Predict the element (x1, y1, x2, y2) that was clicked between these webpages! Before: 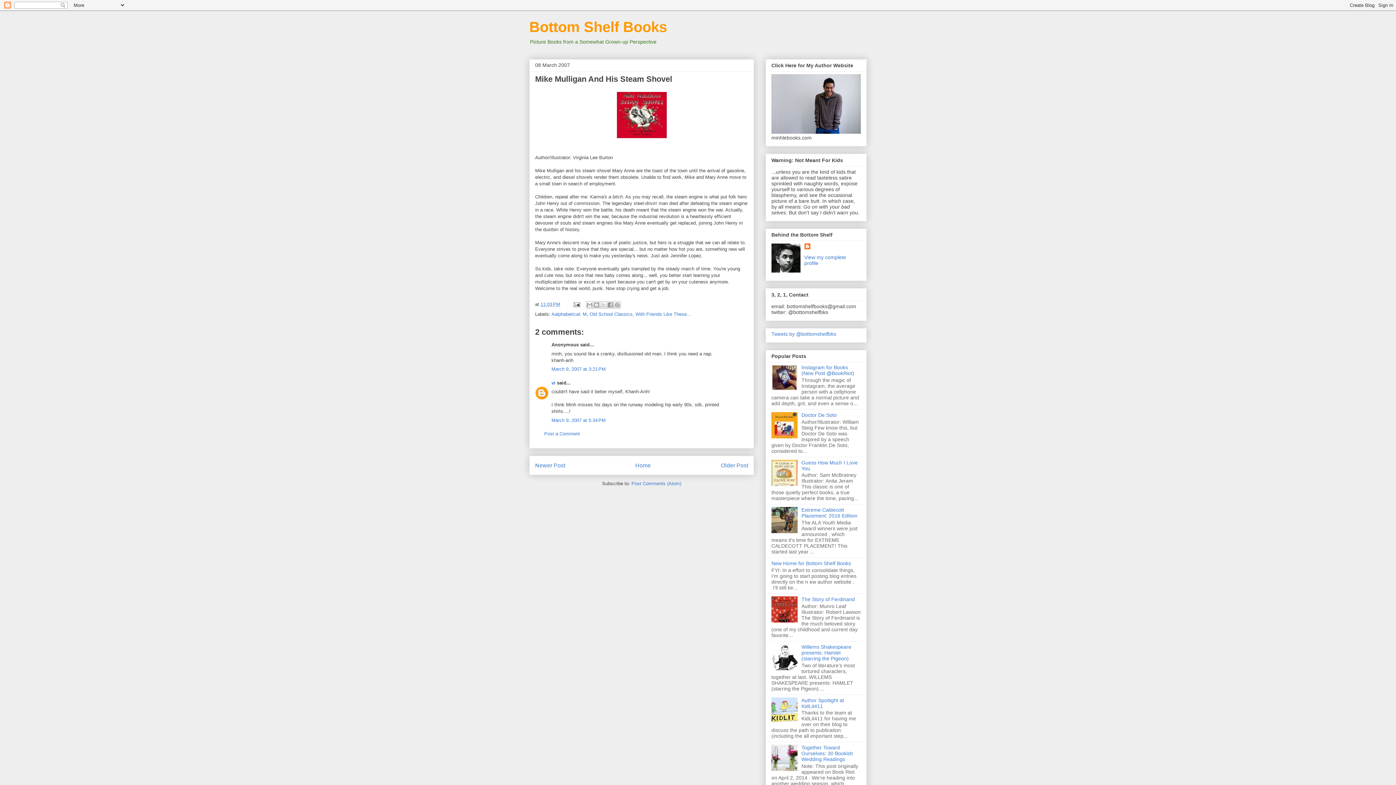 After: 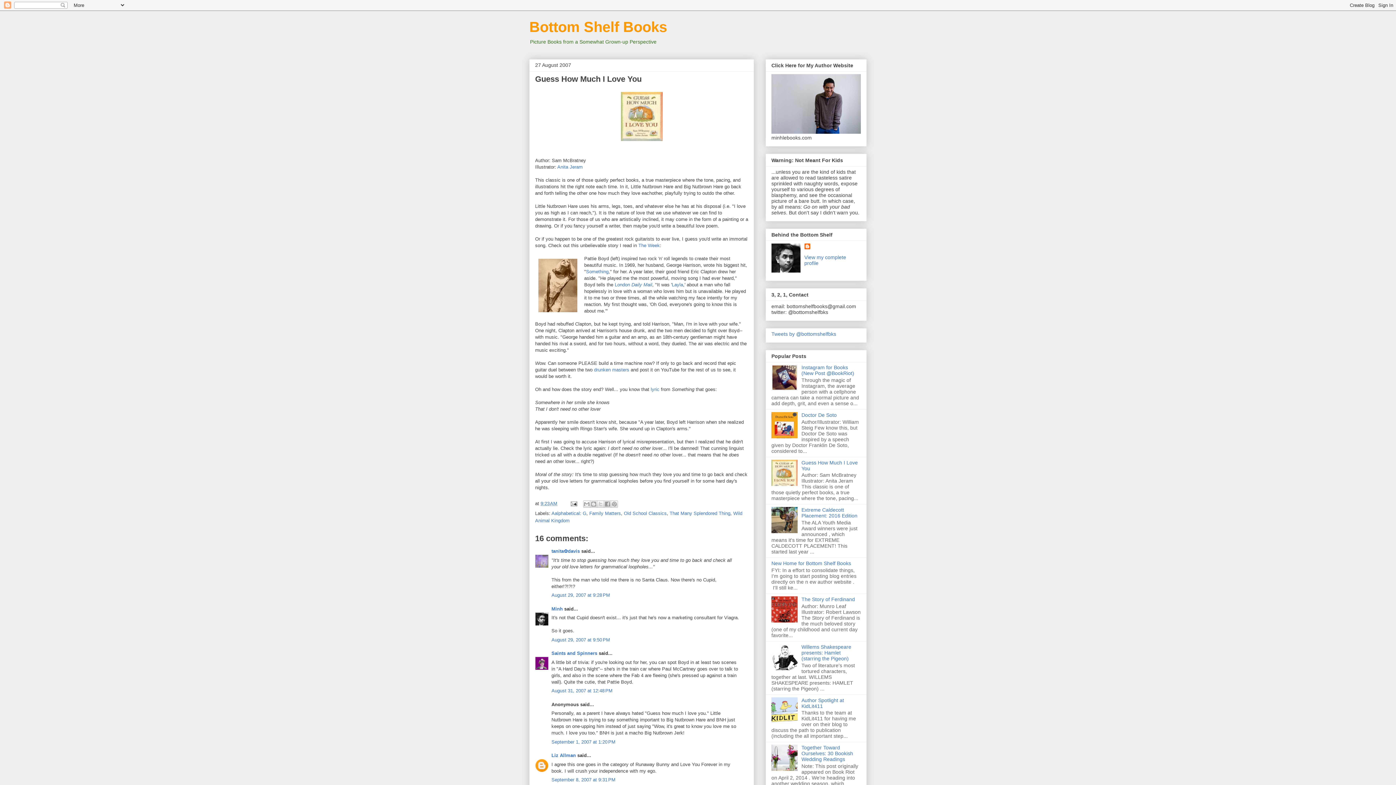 Action: bbox: (801, 459, 858, 471) label: Guess How Much I Love You